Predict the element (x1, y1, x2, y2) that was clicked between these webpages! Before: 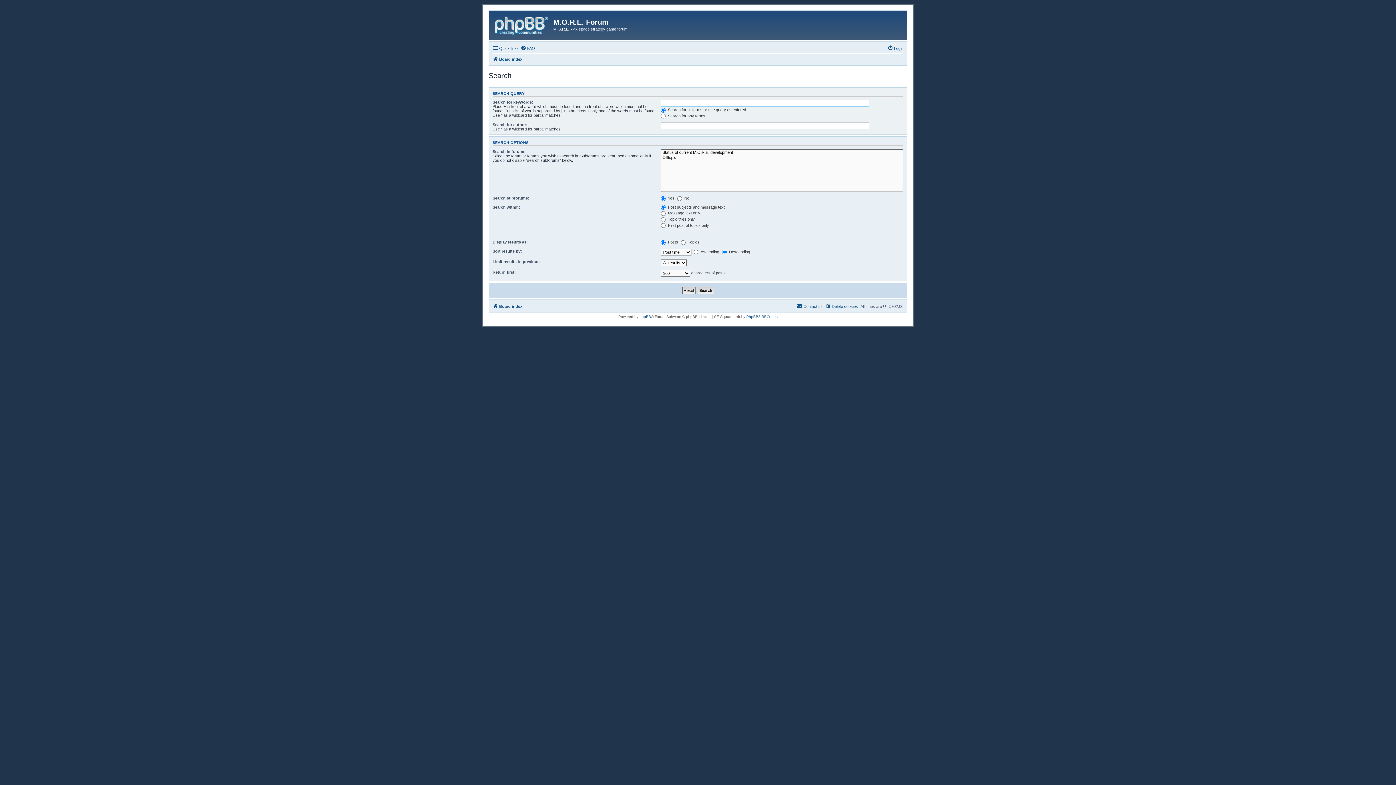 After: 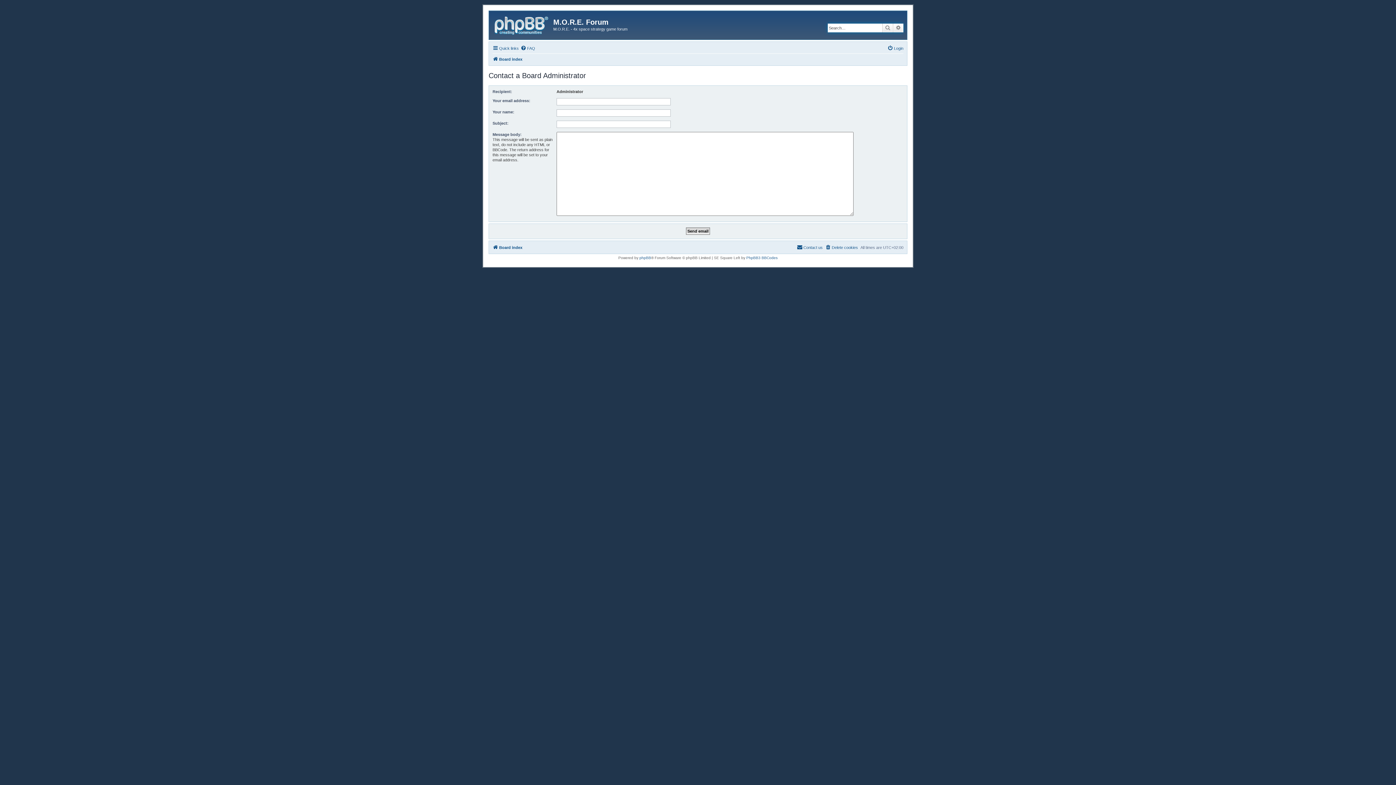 Action: bbox: (797, 302, 822, 310) label: Contact us